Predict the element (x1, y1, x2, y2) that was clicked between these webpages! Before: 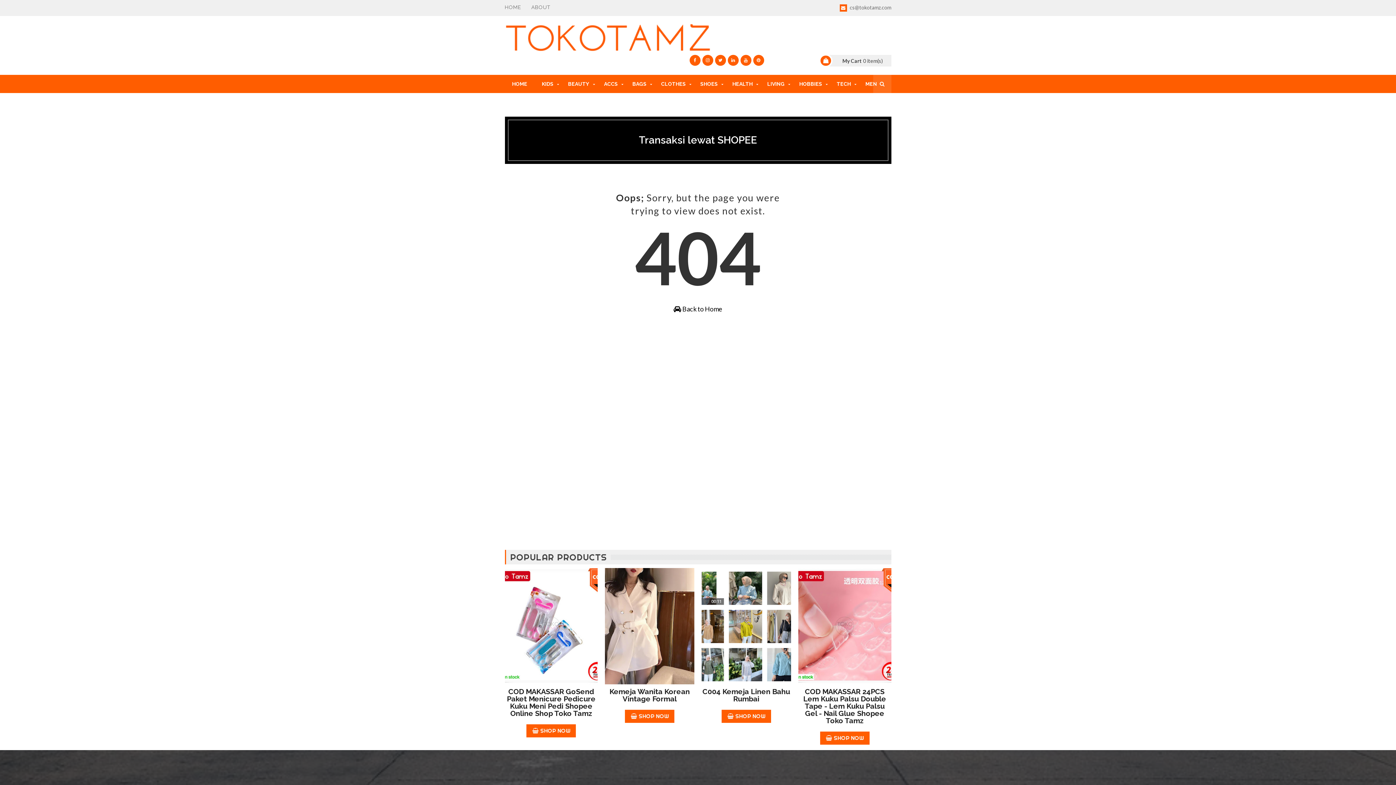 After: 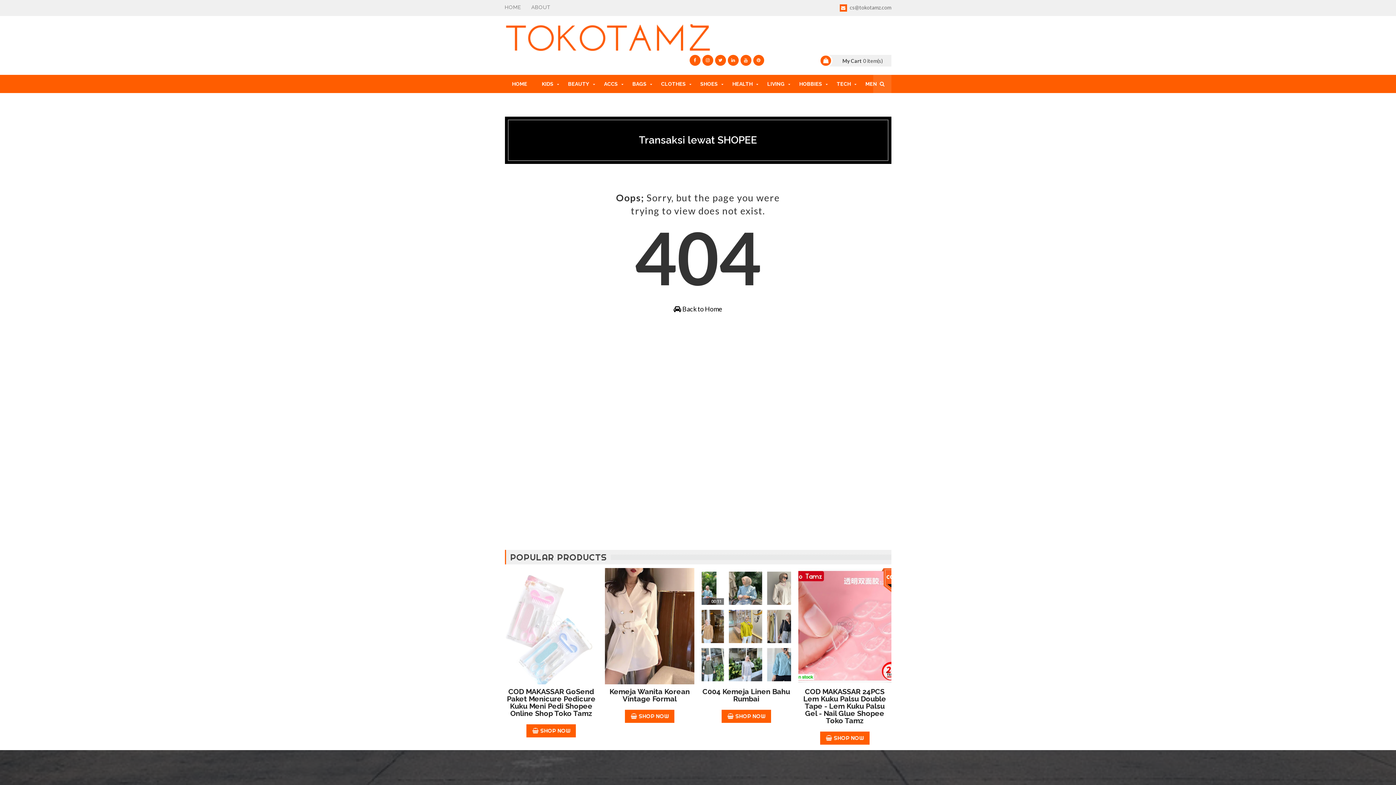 Action: bbox: (504, 568, 597, 684)